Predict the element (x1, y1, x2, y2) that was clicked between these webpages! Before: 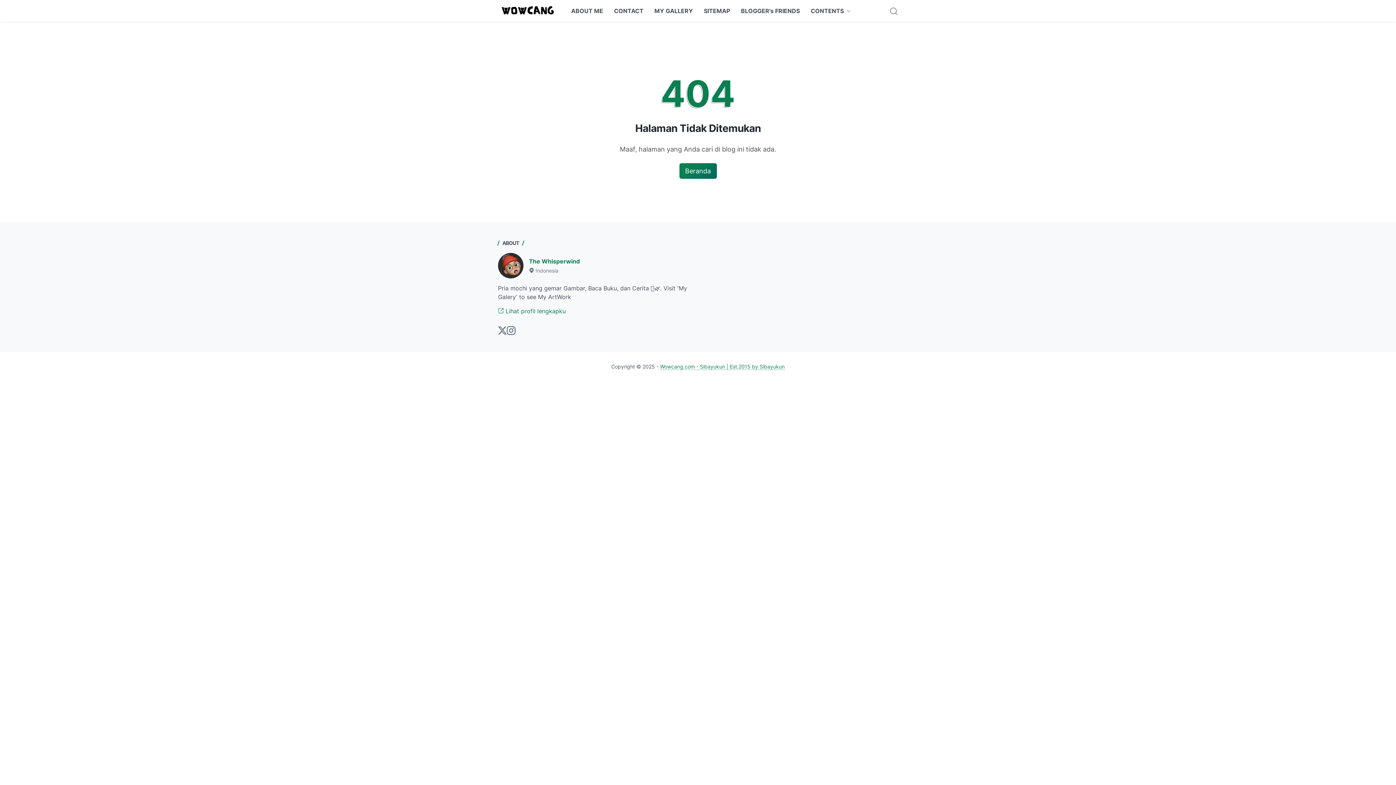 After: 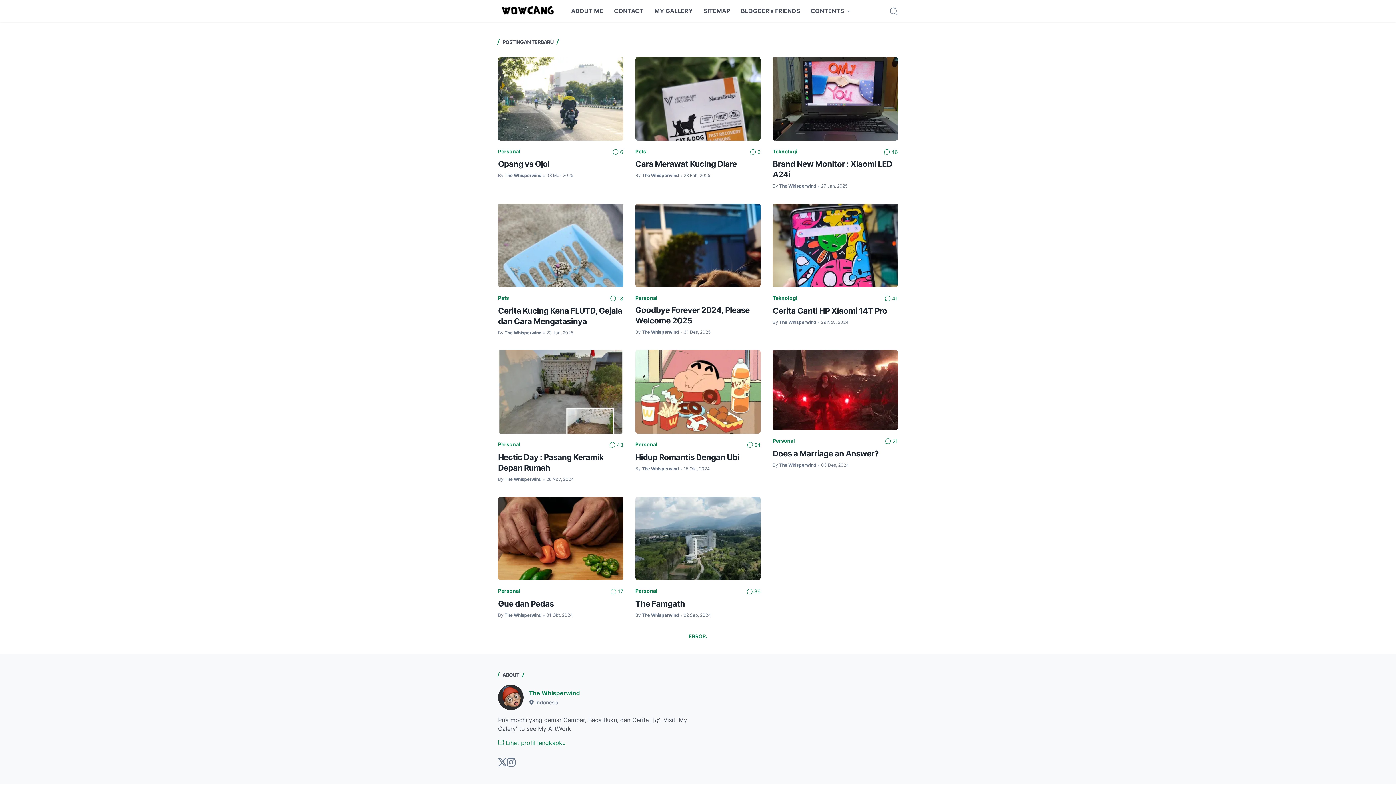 Action: bbox: (498, 4, 558, 17)